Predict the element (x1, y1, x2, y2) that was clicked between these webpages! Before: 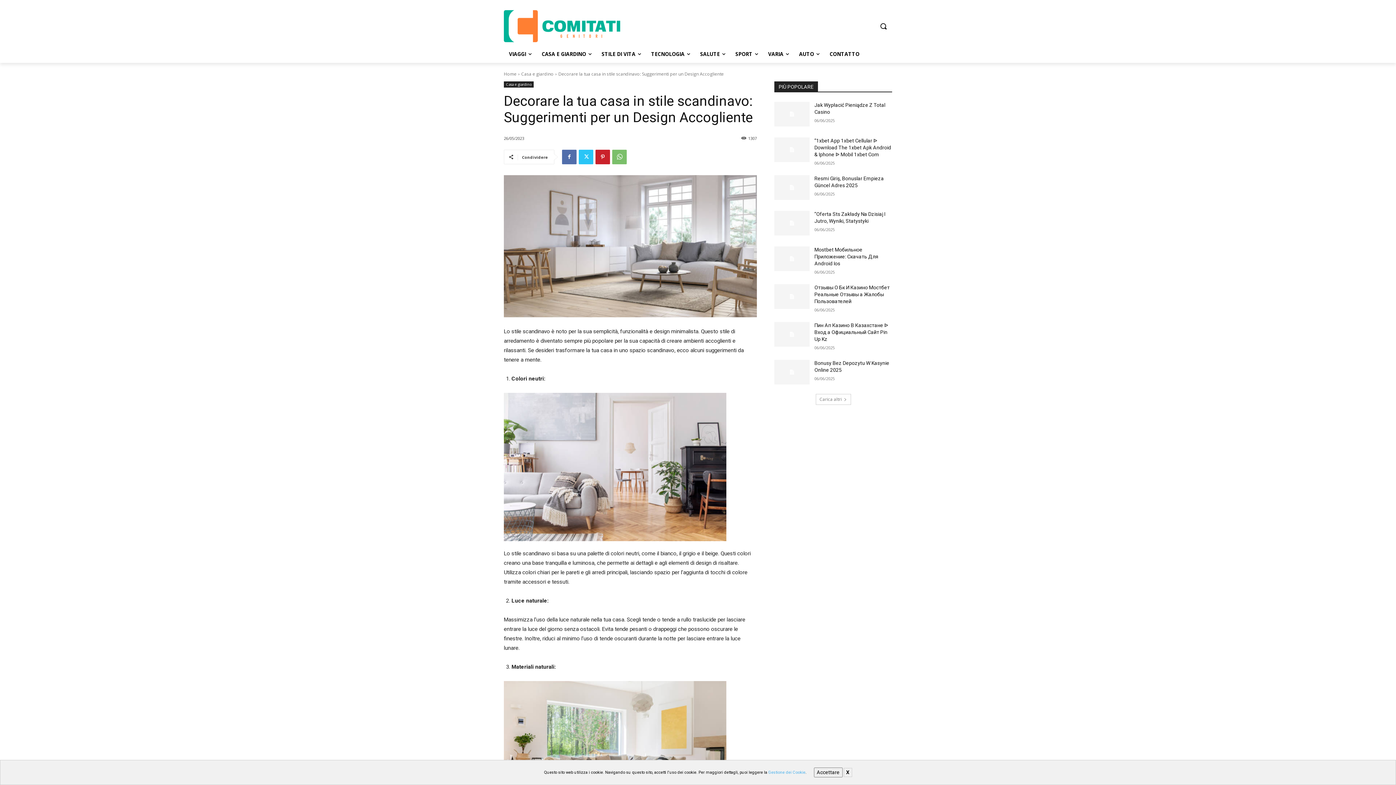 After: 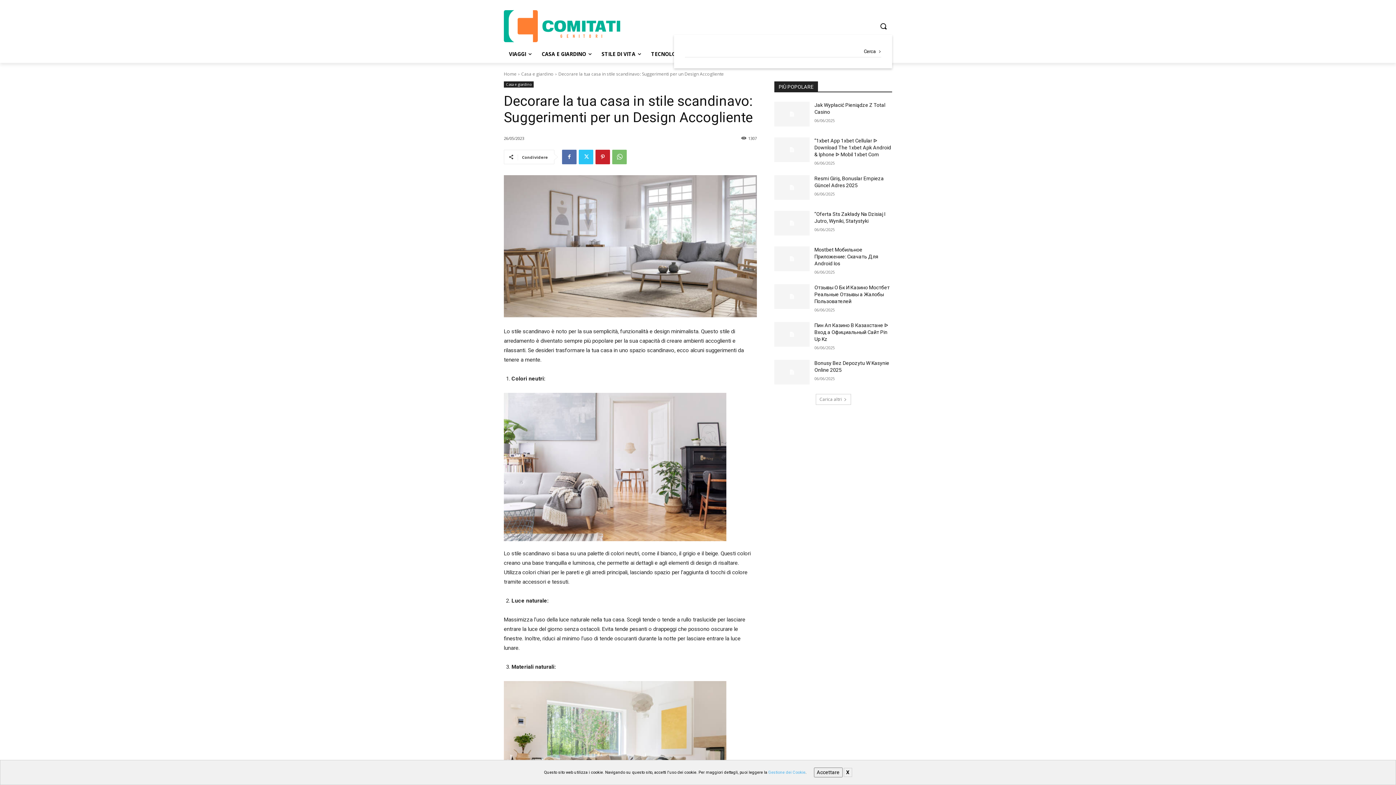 Action: bbox: (874, 17, 892, 34) label: Search